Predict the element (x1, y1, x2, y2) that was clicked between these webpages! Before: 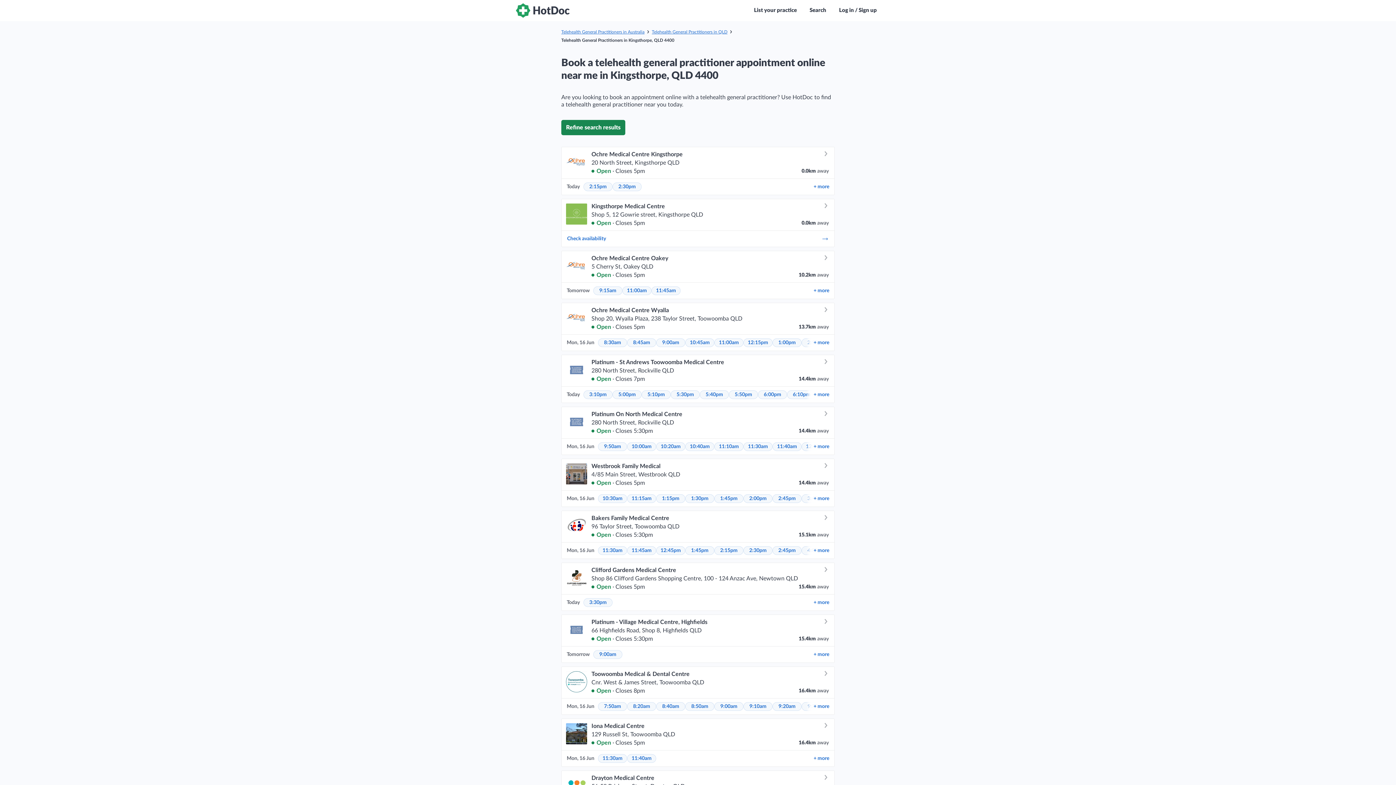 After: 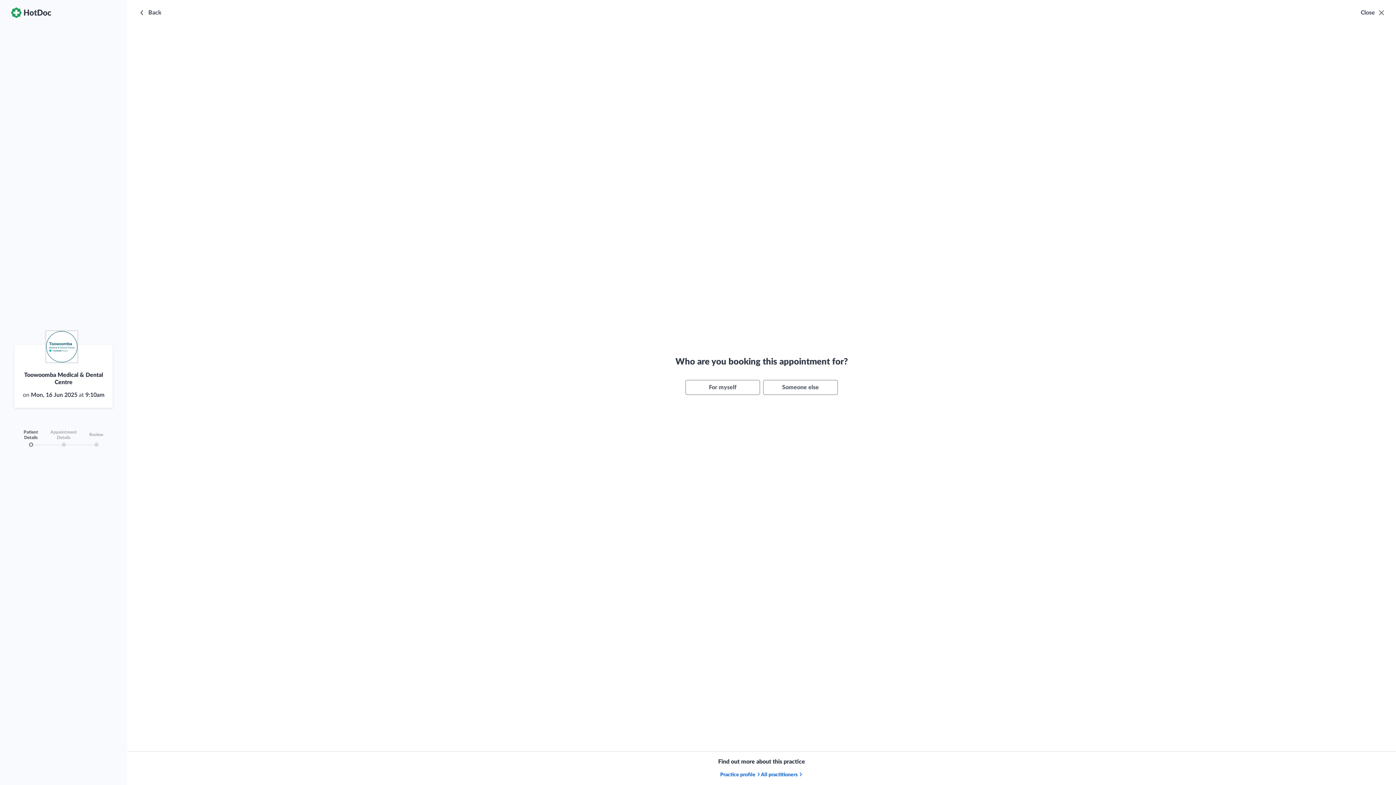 Action: label: 9:10am bbox: (743, 702, 772, 711)